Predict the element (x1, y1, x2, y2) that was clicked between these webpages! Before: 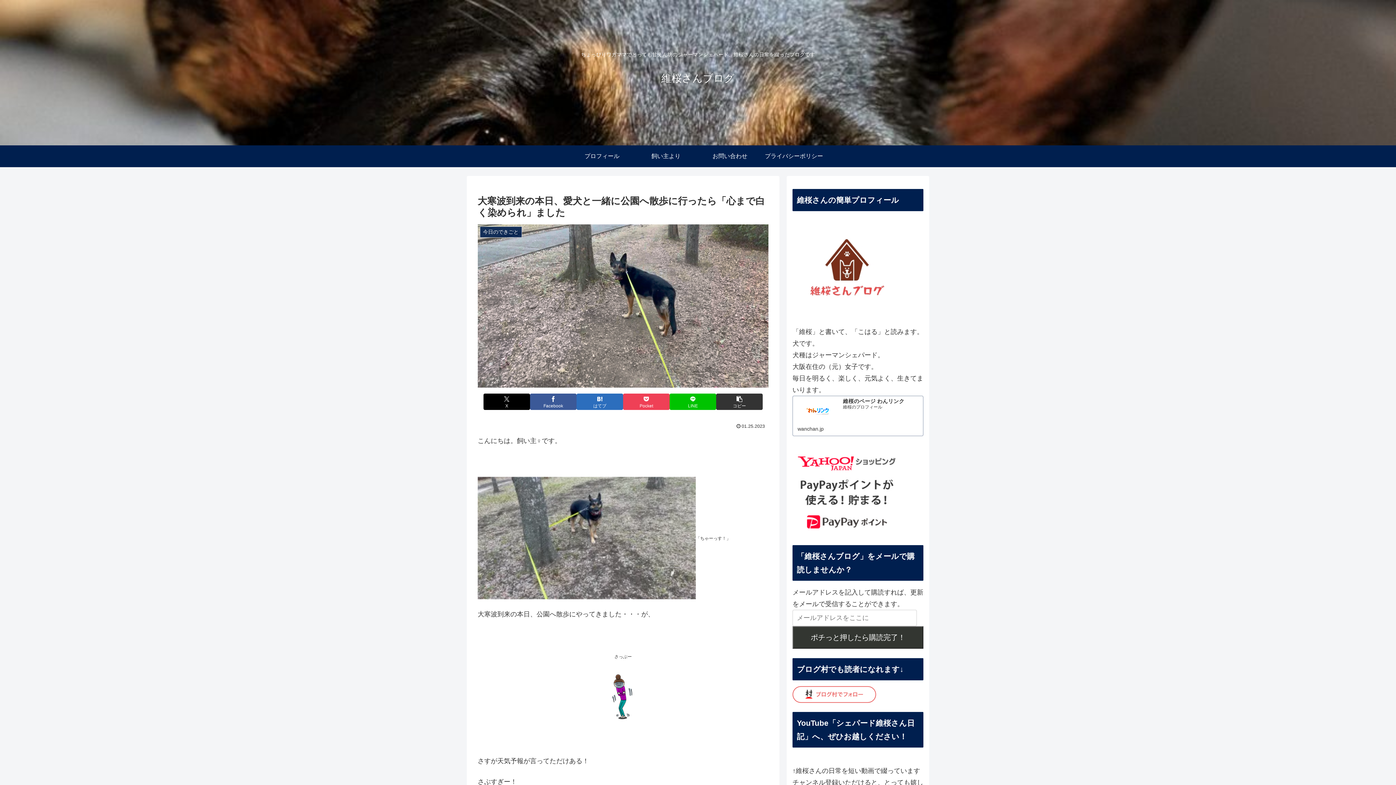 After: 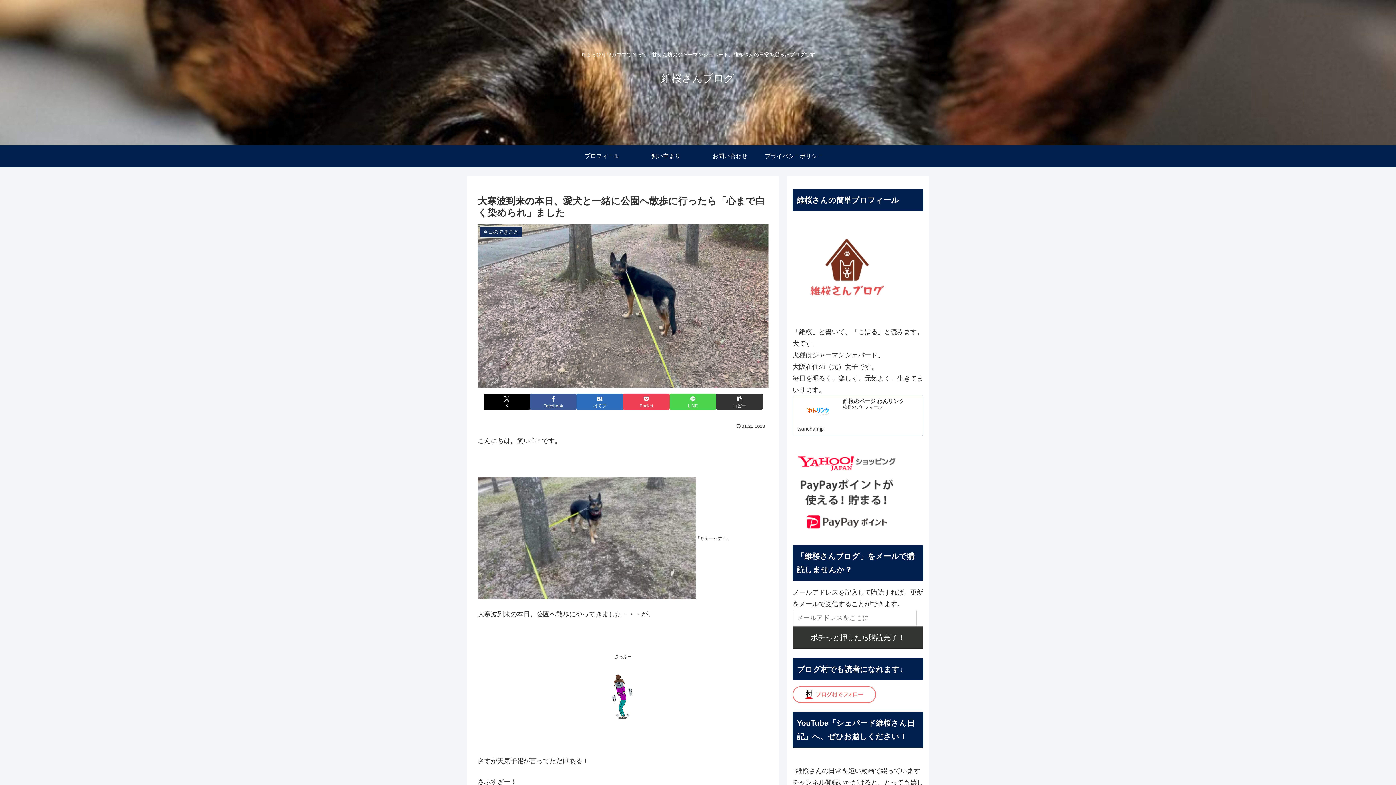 Action: bbox: (669, 393, 716, 410) label: LINEでシェア